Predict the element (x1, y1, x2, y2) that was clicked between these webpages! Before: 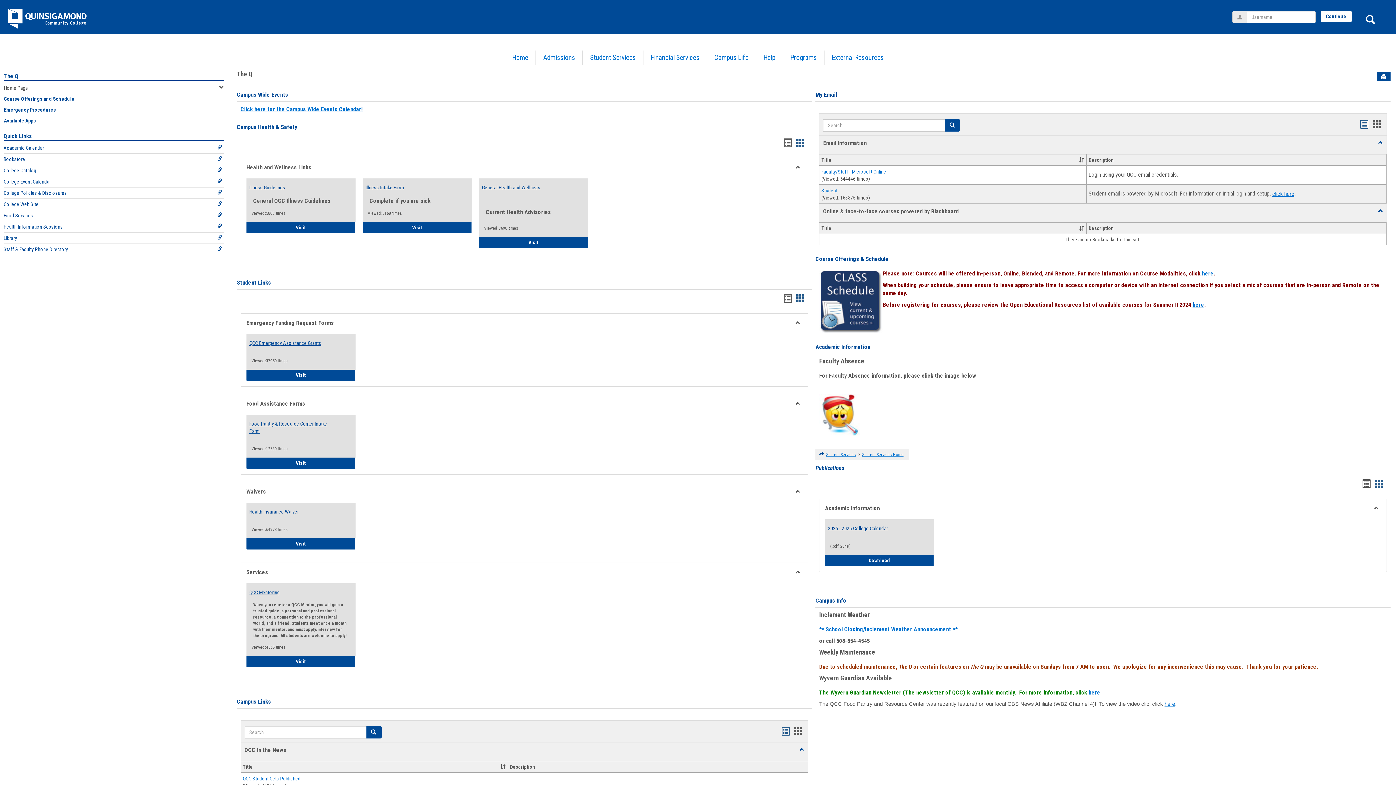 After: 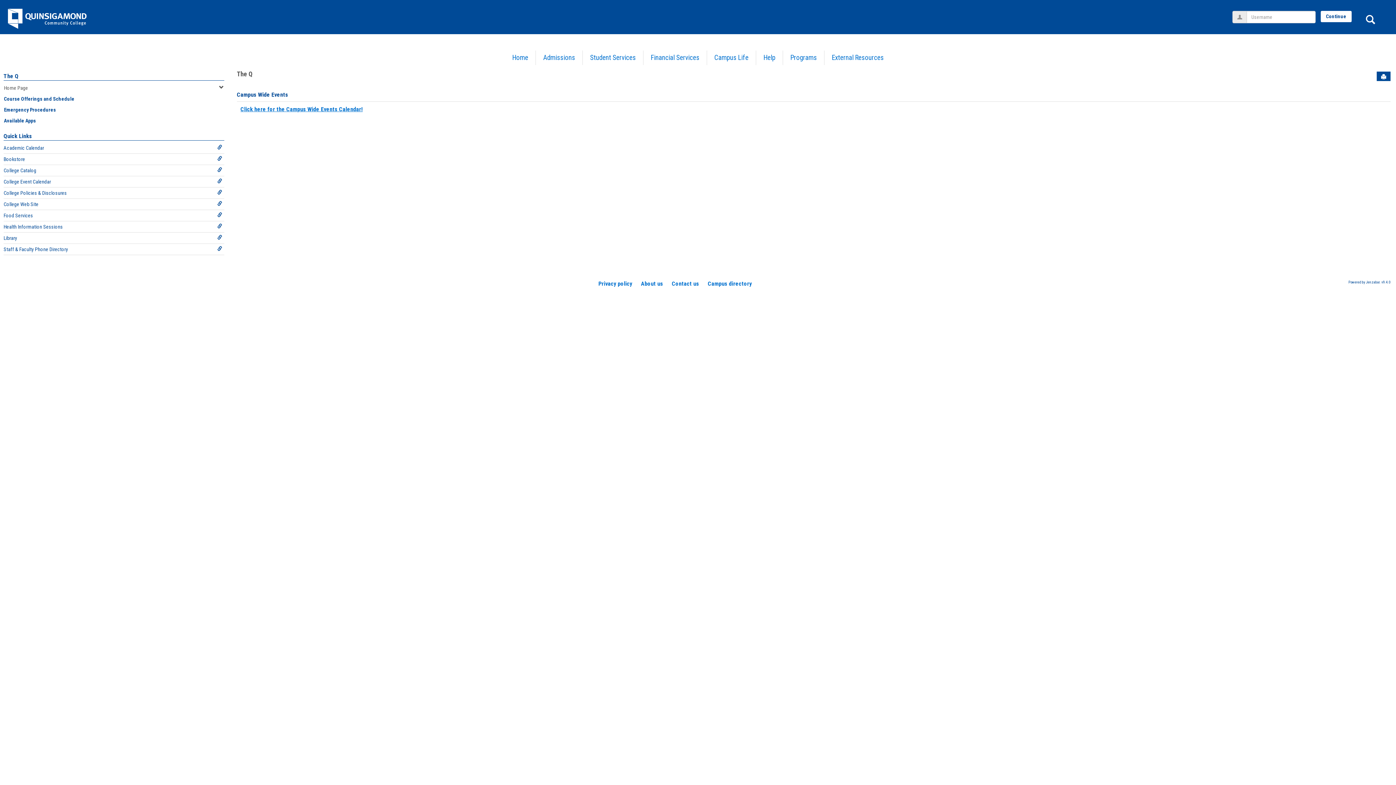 Action: bbox: (236, 91, 288, 98) label: Campus Wide Events